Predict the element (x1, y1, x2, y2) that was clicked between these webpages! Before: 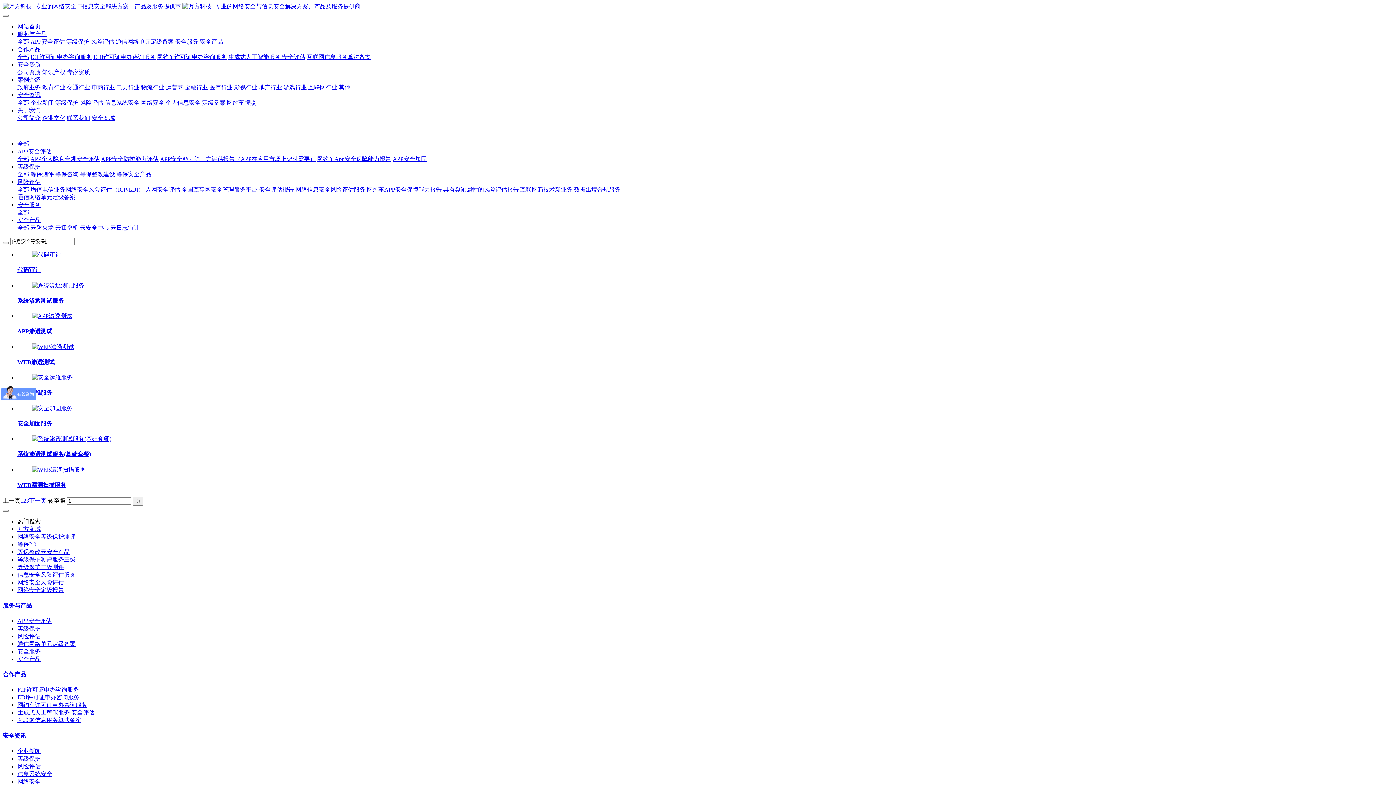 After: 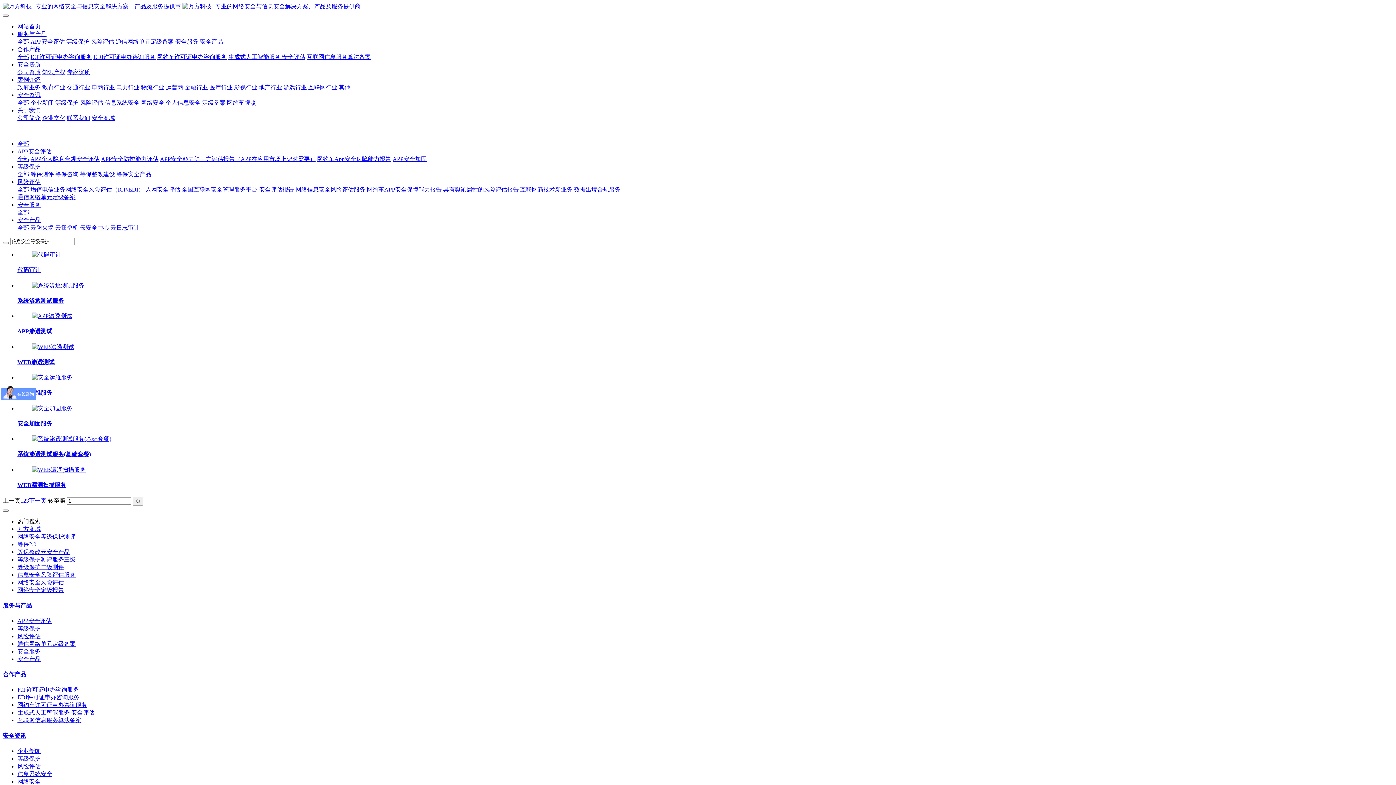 Action: bbox: (32, 251, 61, 257)